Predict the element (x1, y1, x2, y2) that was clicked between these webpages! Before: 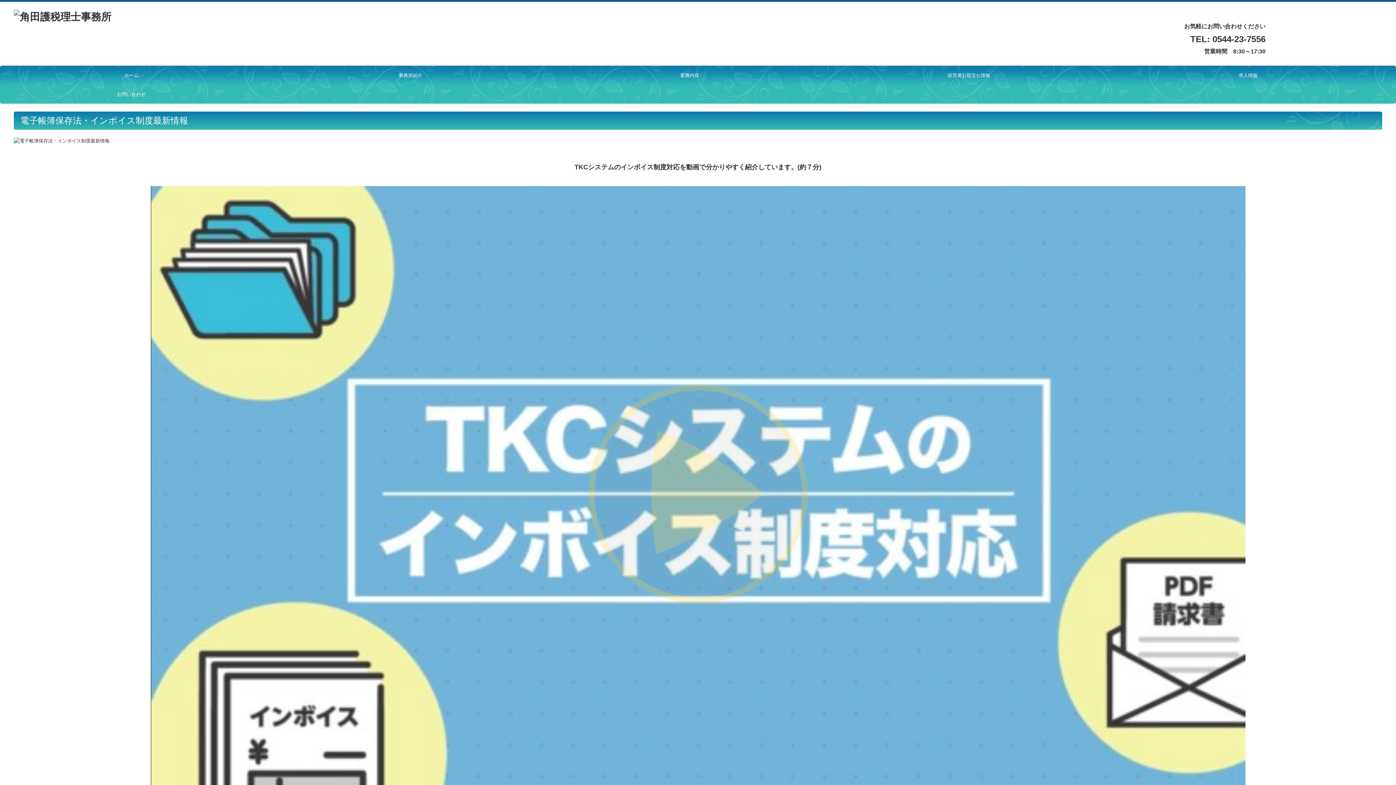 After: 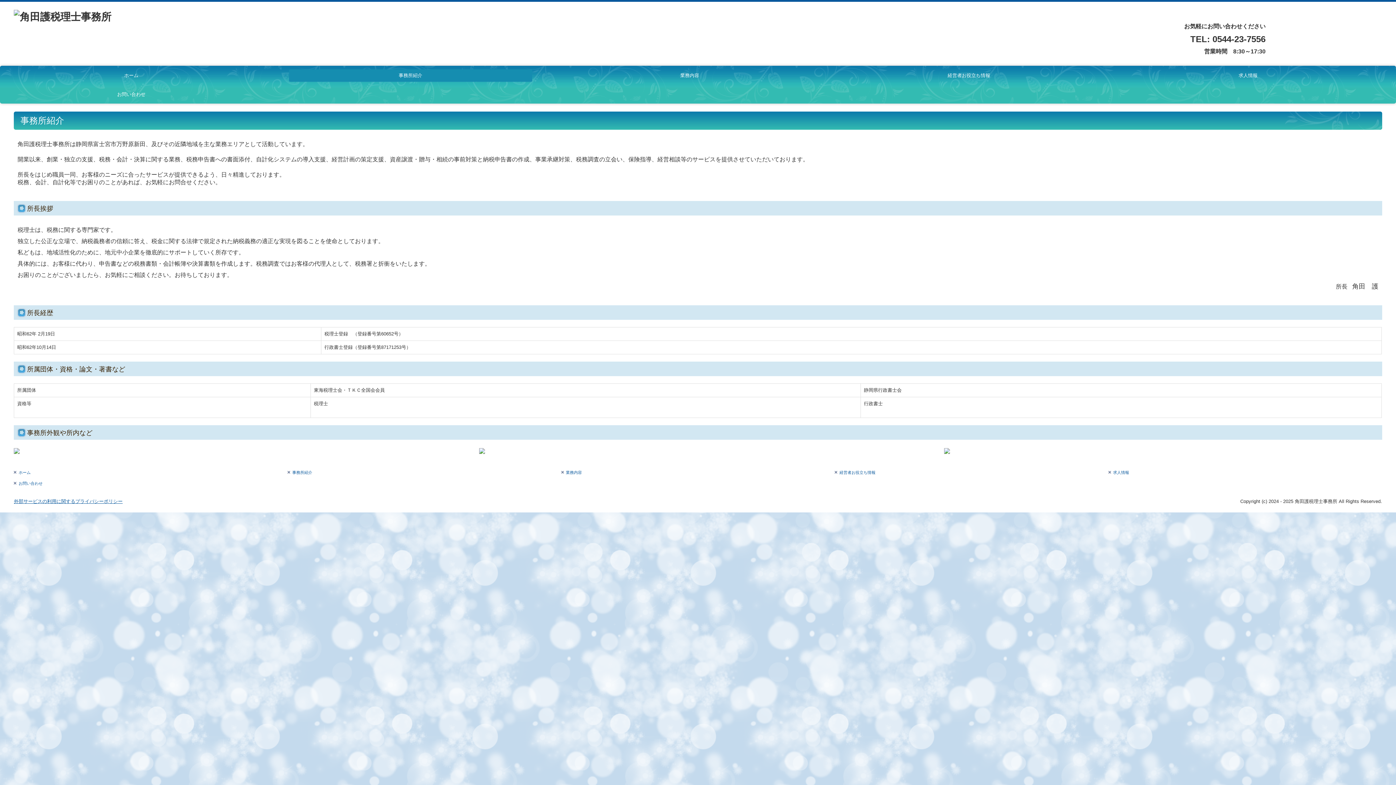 Action: label: 事務所紹介 bbox: (289, 69, 532, 81)